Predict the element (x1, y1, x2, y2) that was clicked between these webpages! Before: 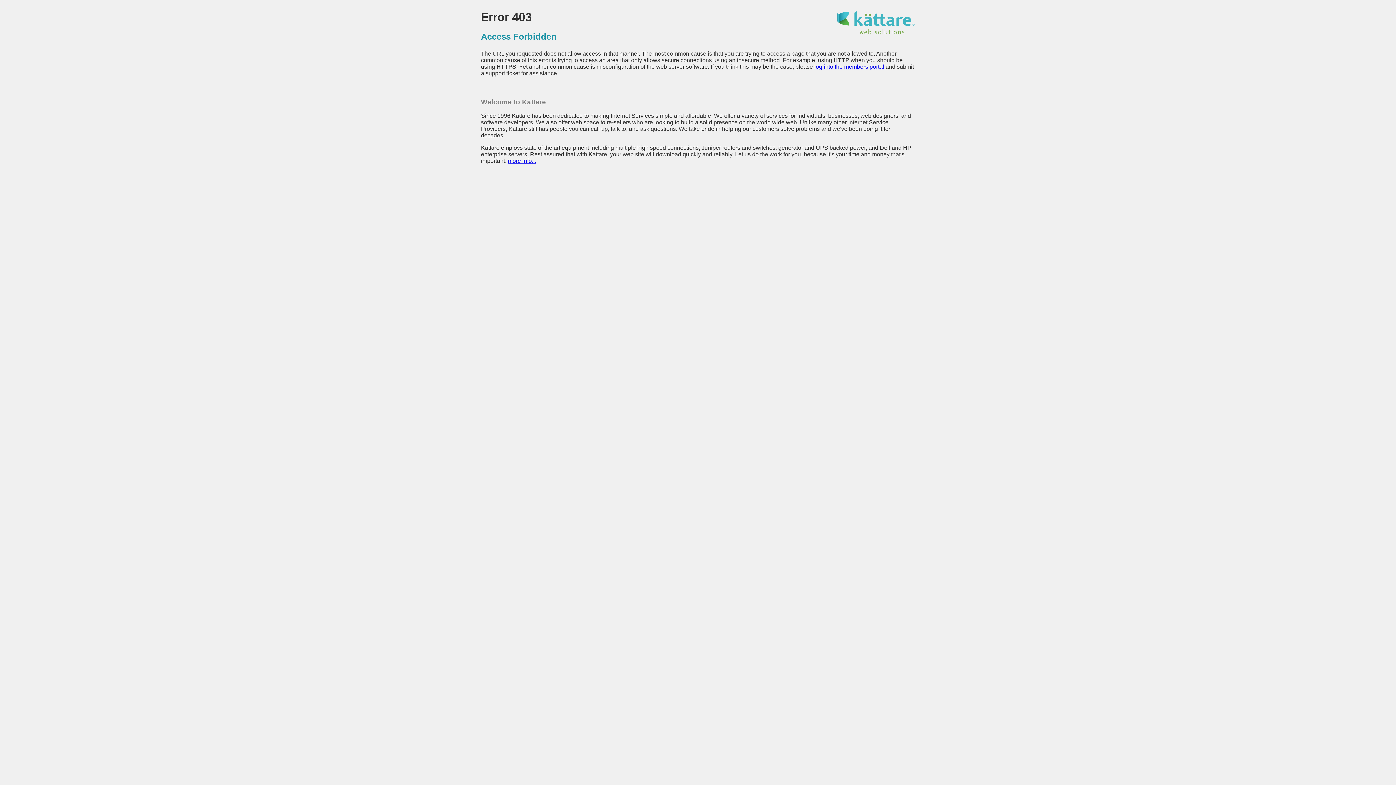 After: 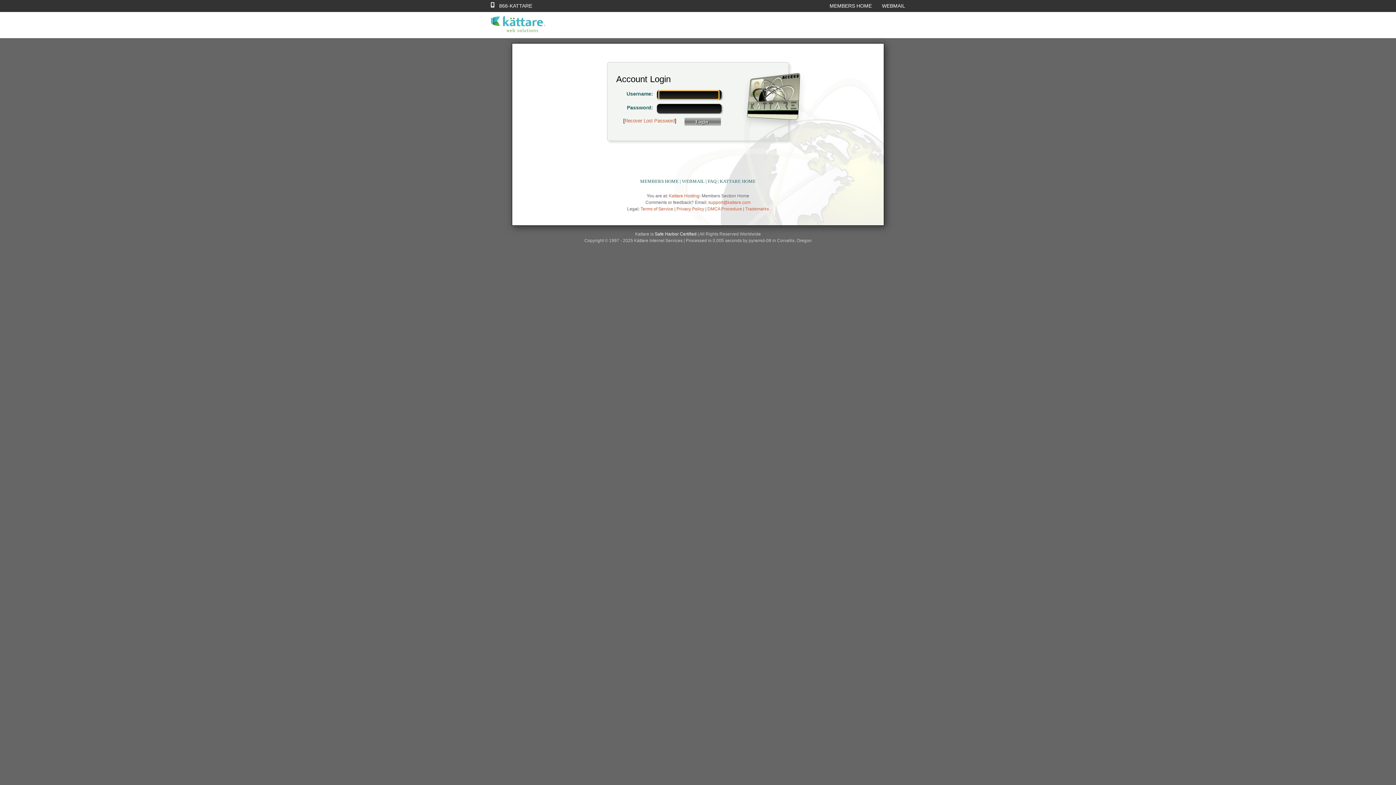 Action: label: log into the members portal bbox: (814, 63, 884, 69)